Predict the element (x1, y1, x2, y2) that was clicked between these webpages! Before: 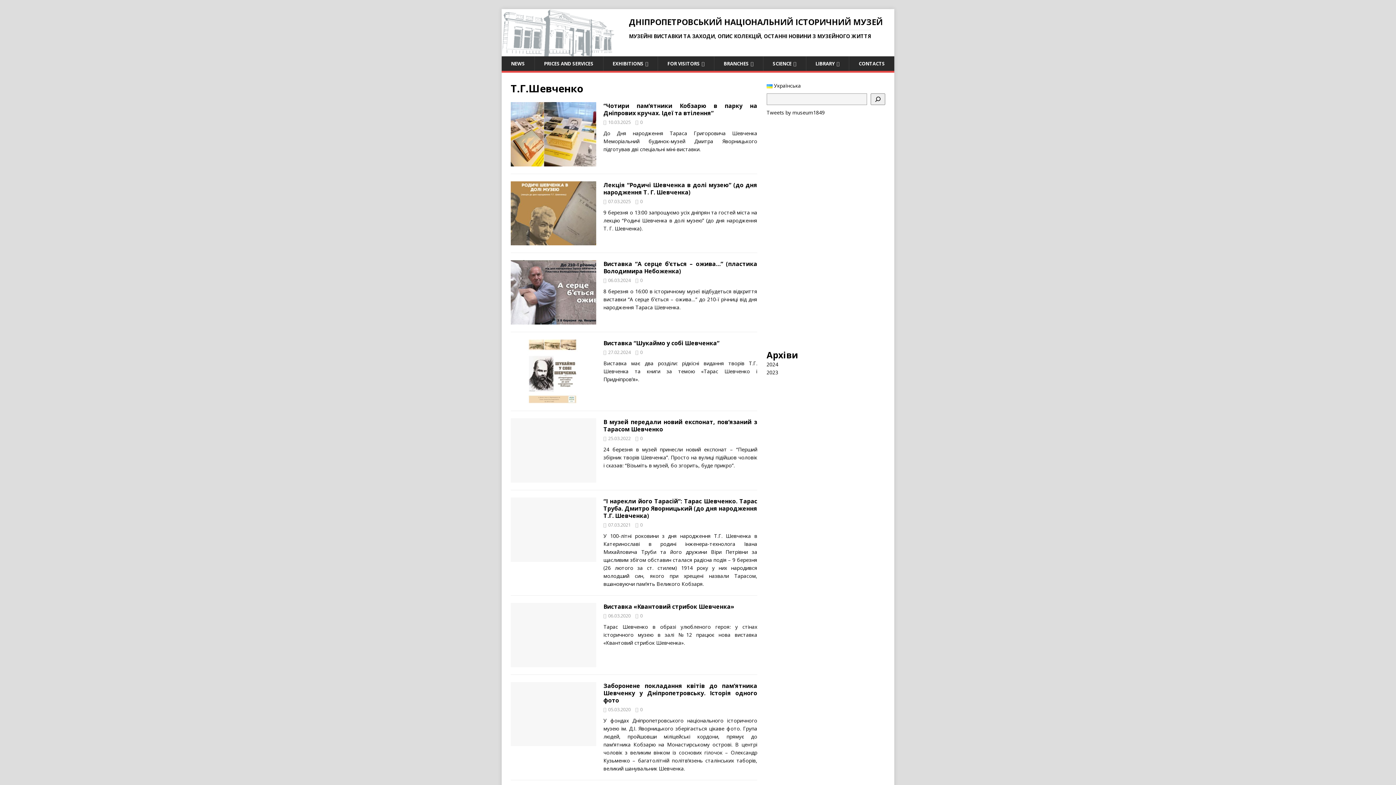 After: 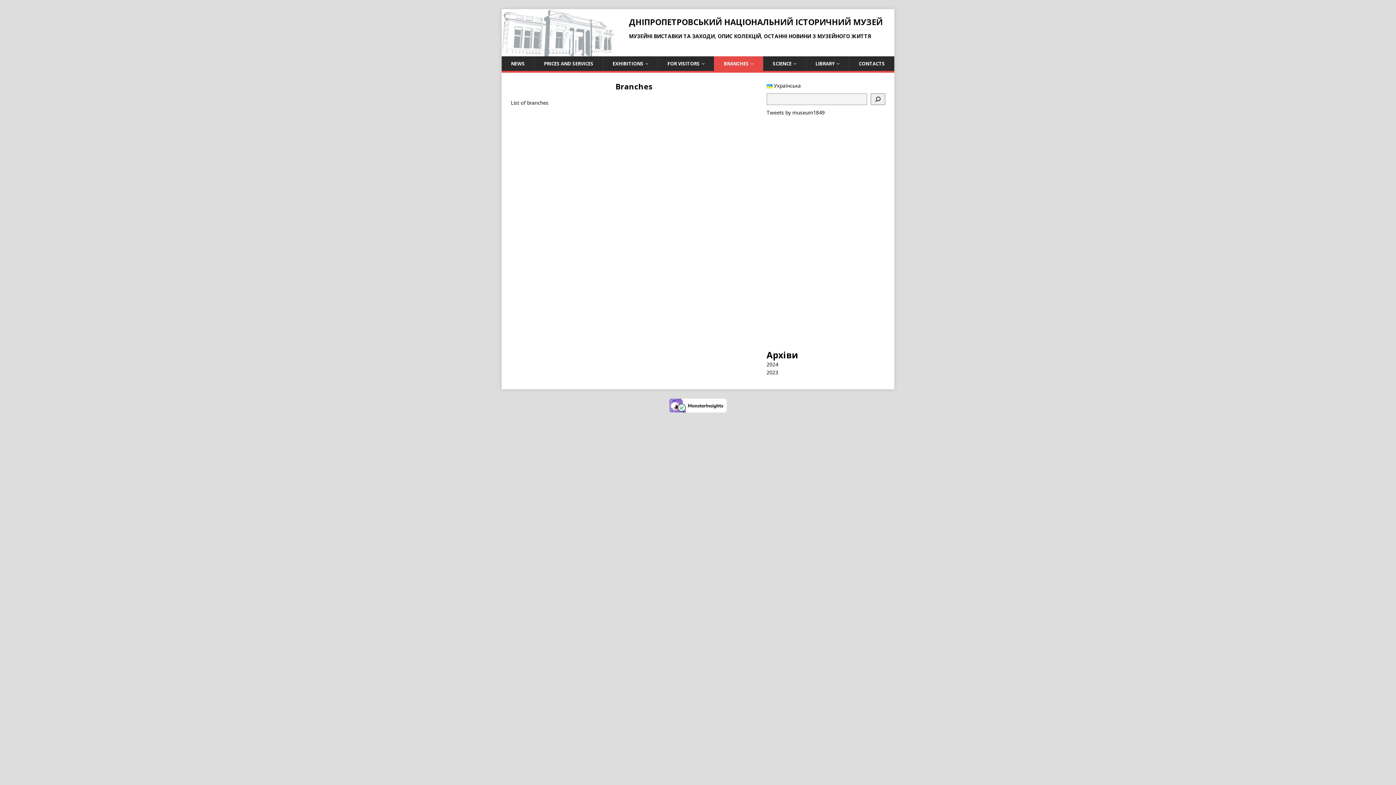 Action: bbox: (714, 56, 763, 70) label: BRANCHES